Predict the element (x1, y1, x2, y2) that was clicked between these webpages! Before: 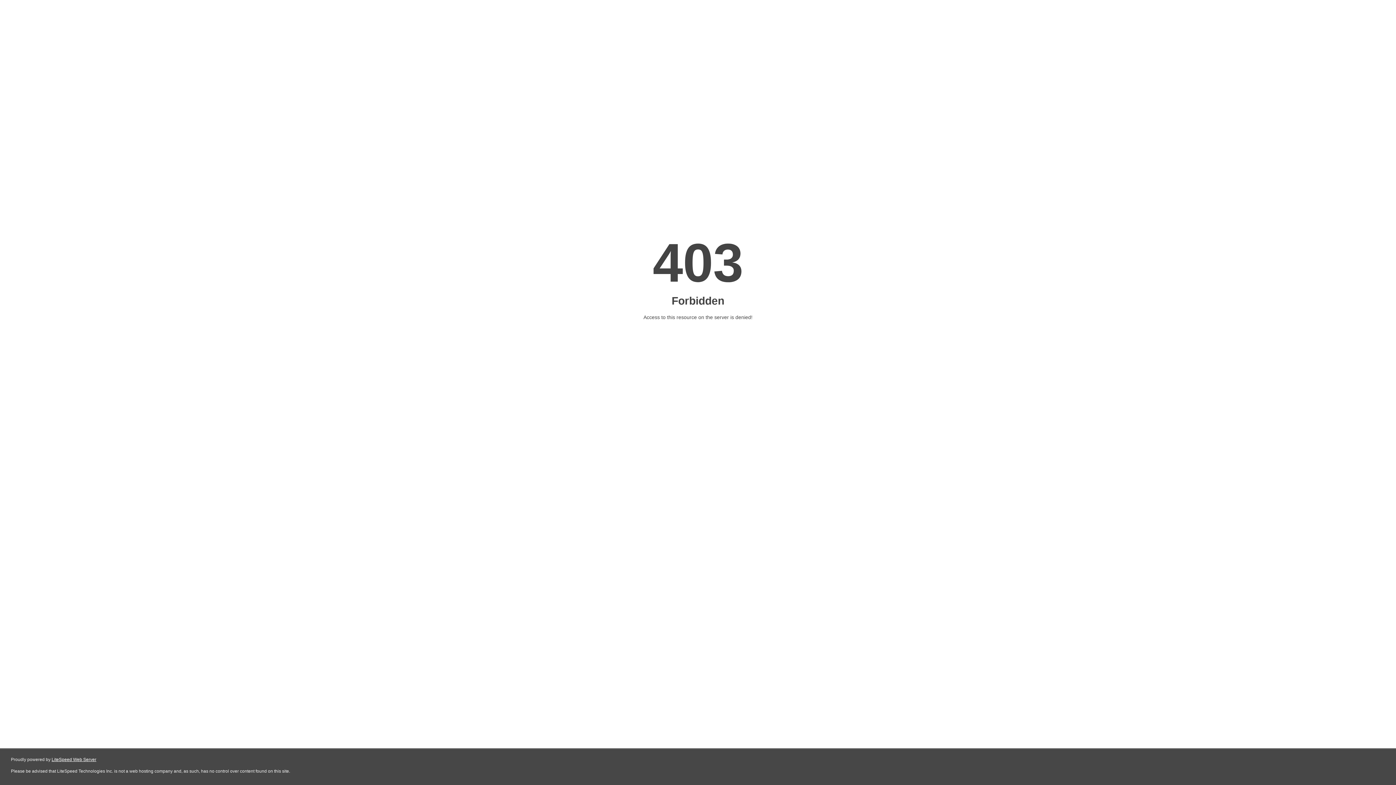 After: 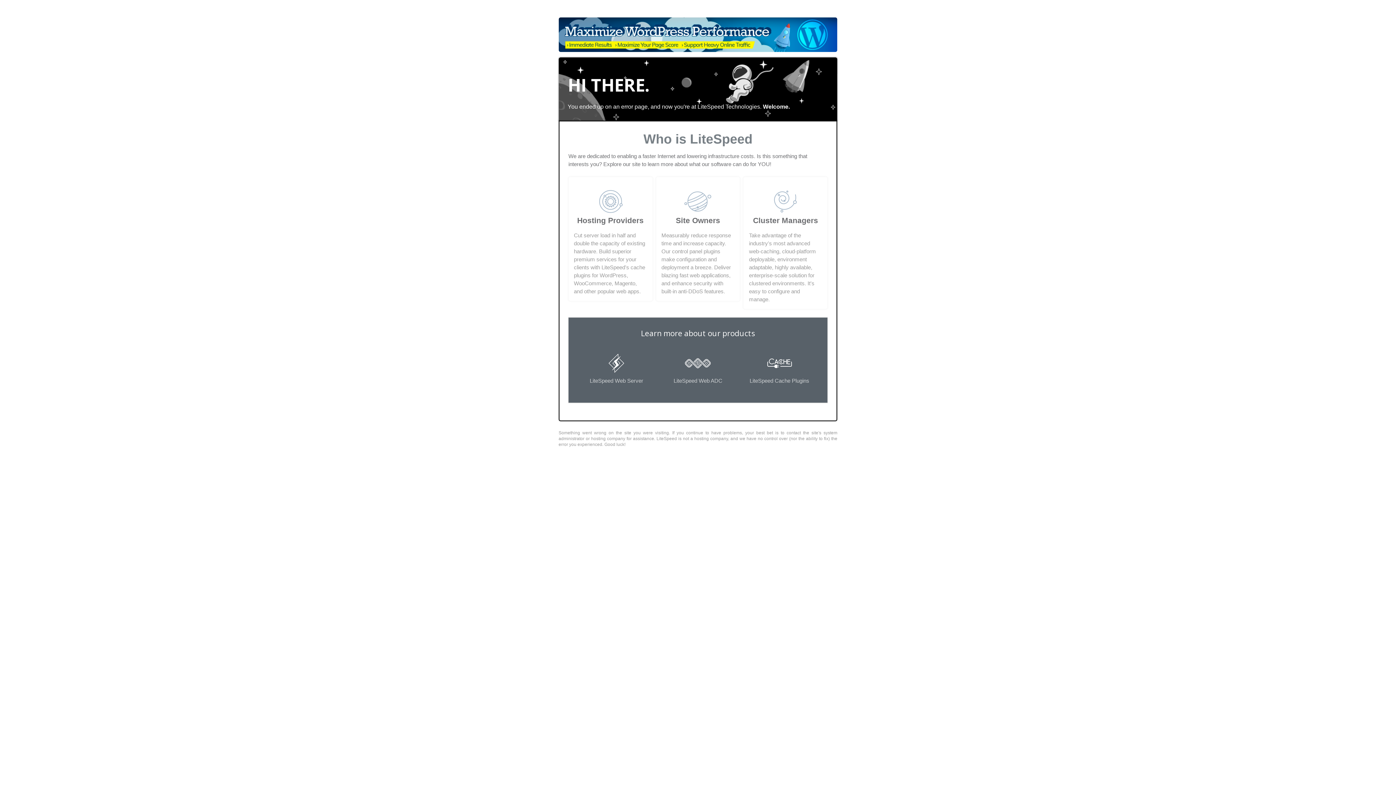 Action: bbox: (51, 757, 96, 762) label: LiteSpeed Web Server